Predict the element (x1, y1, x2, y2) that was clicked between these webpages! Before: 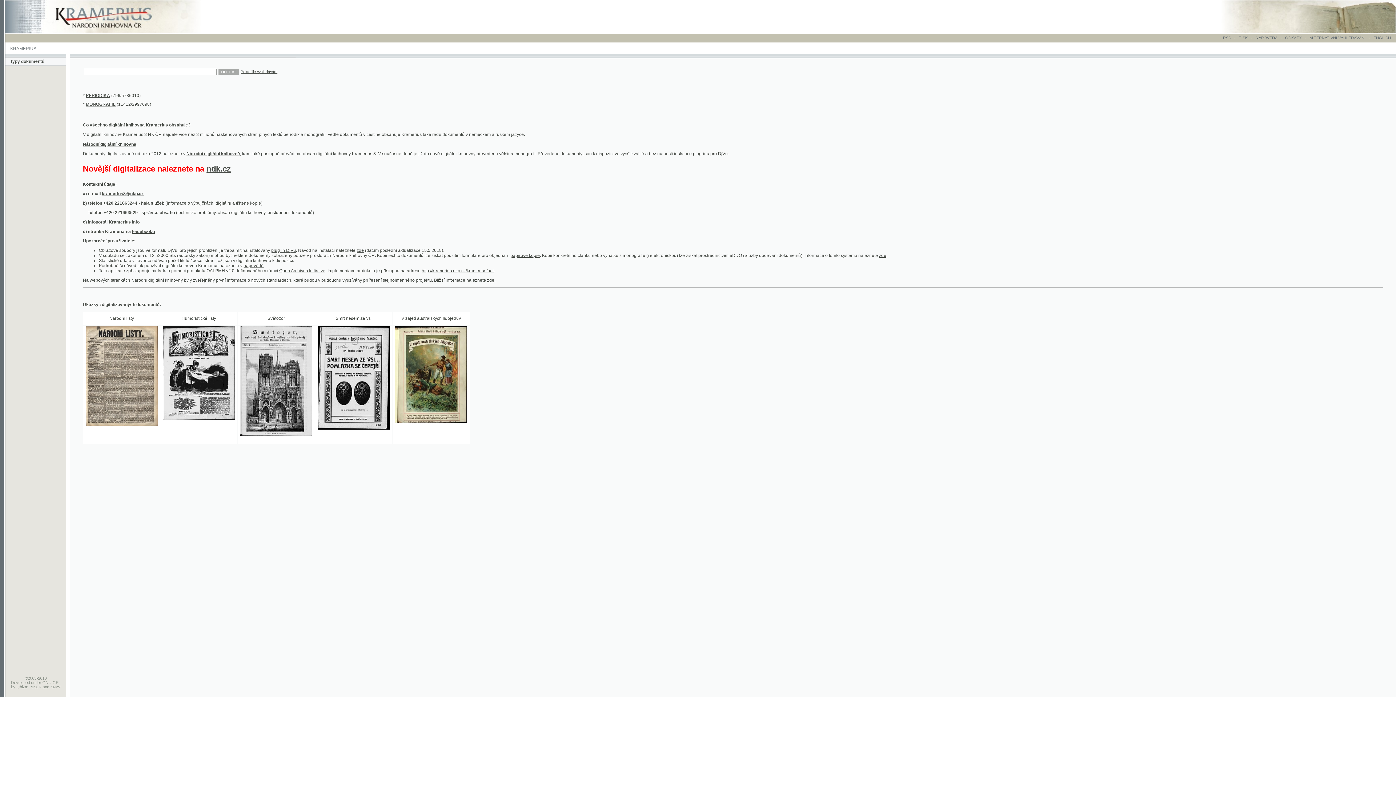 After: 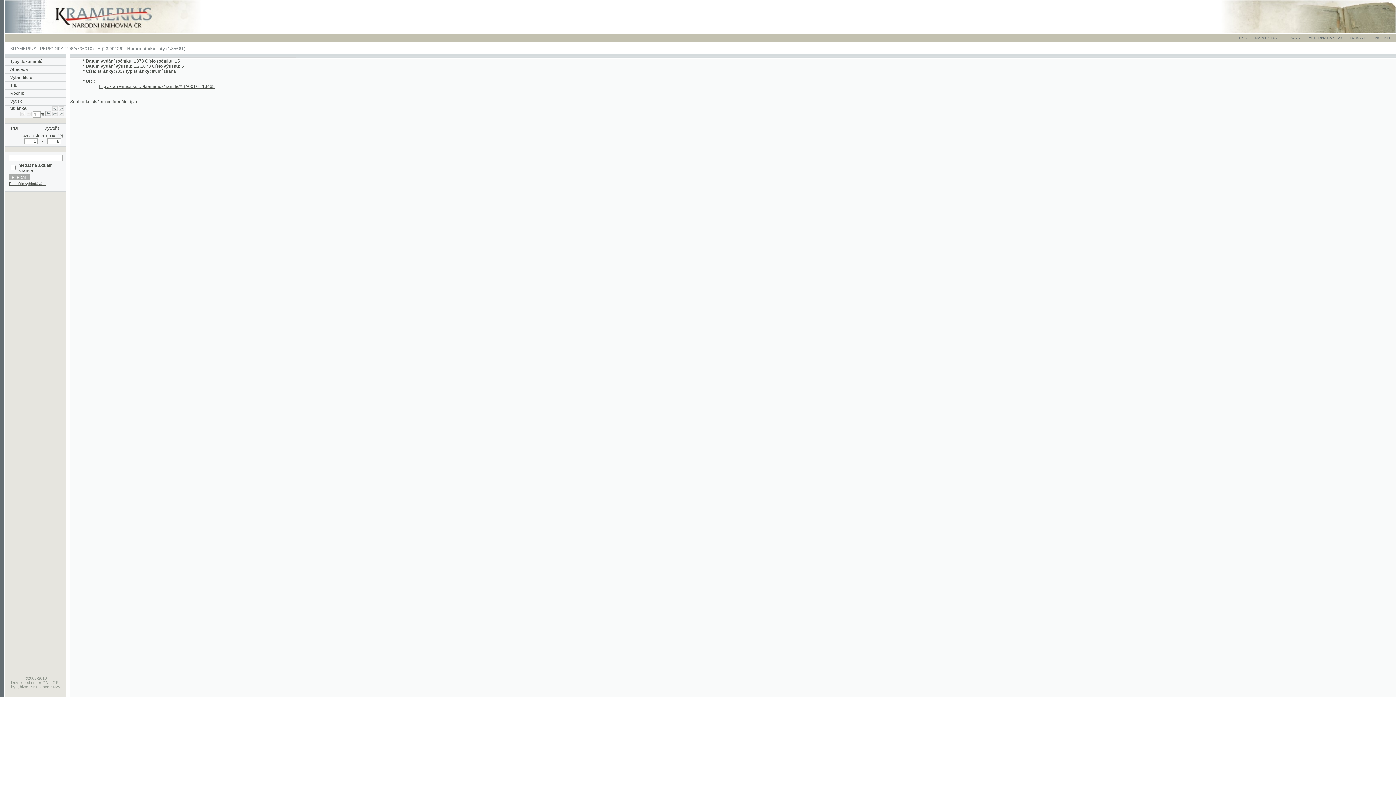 Action: bbox: (148, 378, 213, 382)